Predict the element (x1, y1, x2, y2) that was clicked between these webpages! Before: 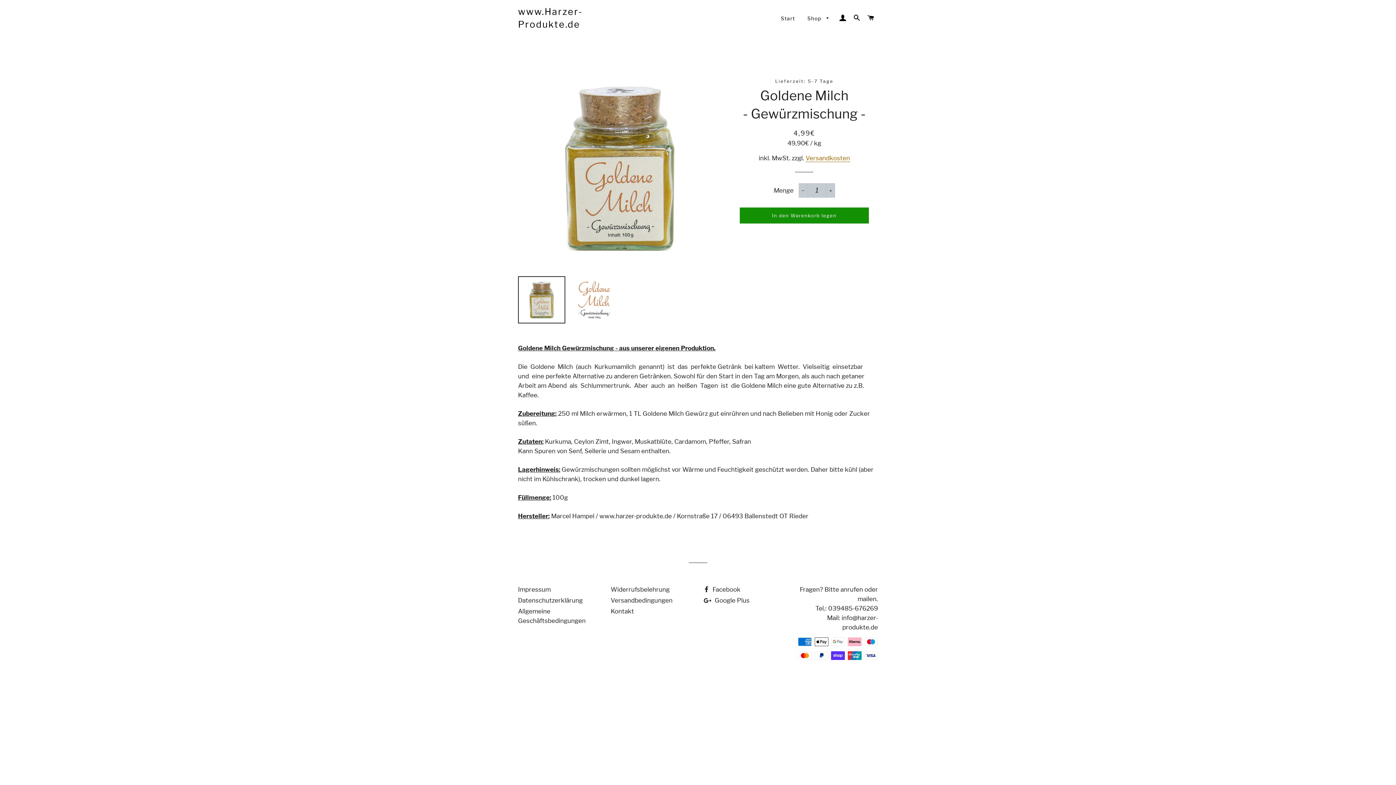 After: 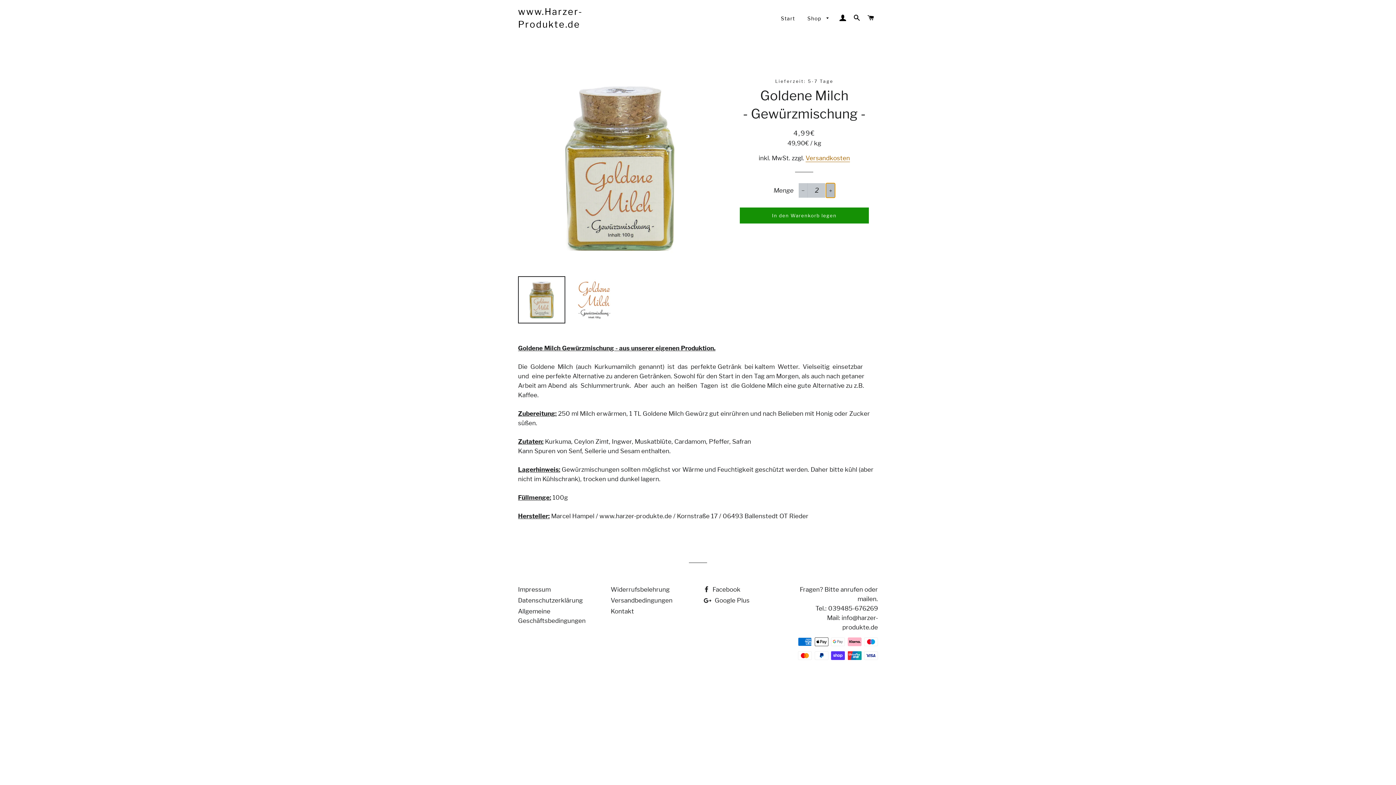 Action: label: Artikelmenge um eins erhöhen bbox: (826, 183, 835, 197)